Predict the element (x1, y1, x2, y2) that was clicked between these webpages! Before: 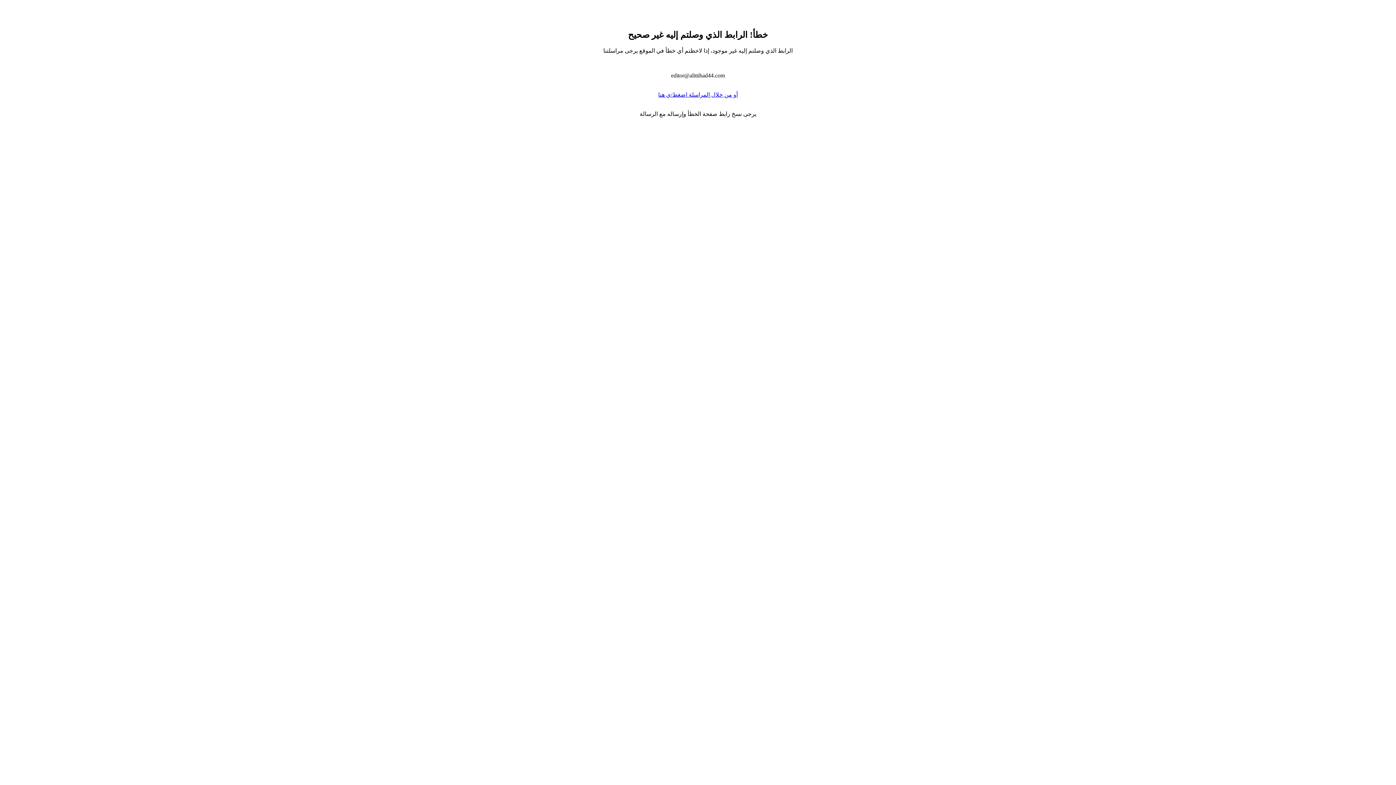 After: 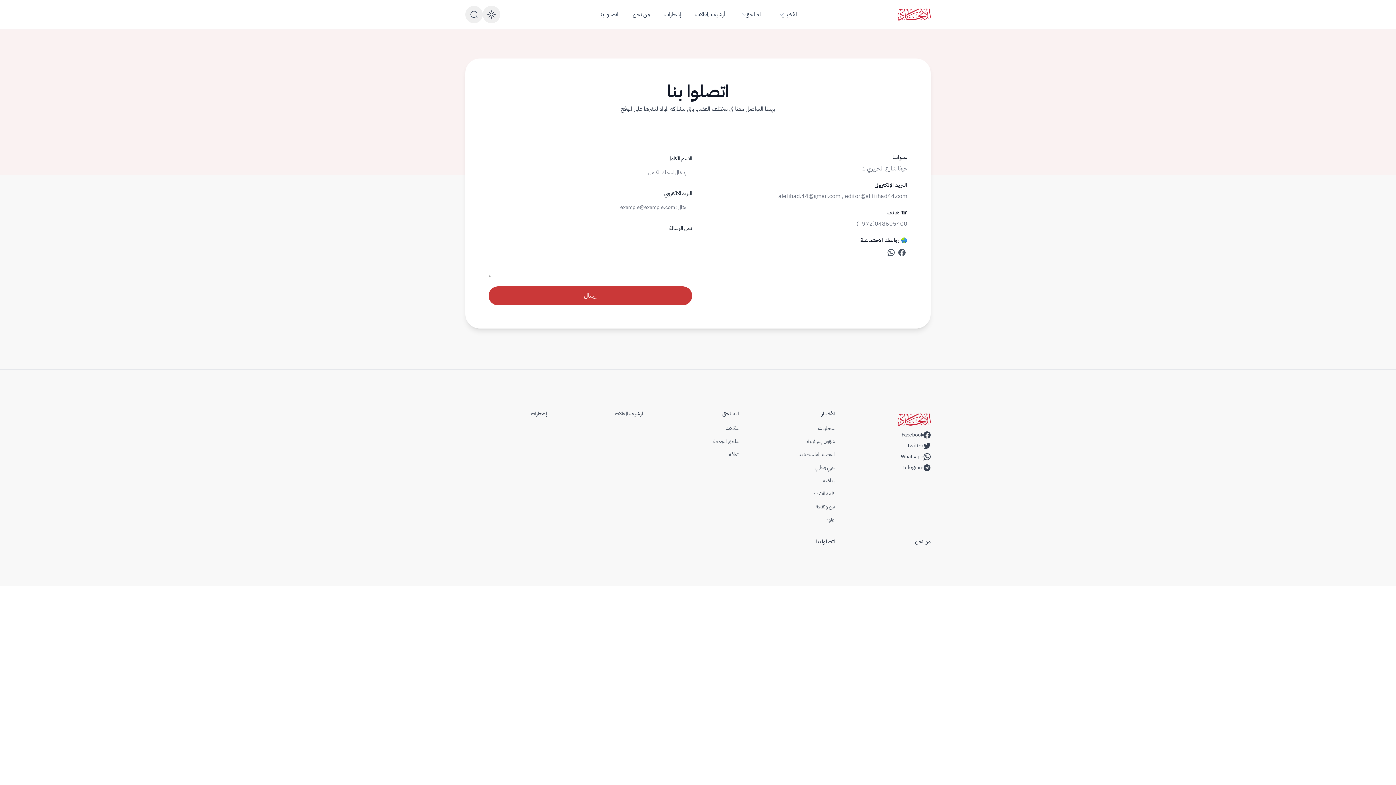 Action: bbox: (658, 91, 738, 97) label: أو من خلال المراسلة اضغط/ي هنا